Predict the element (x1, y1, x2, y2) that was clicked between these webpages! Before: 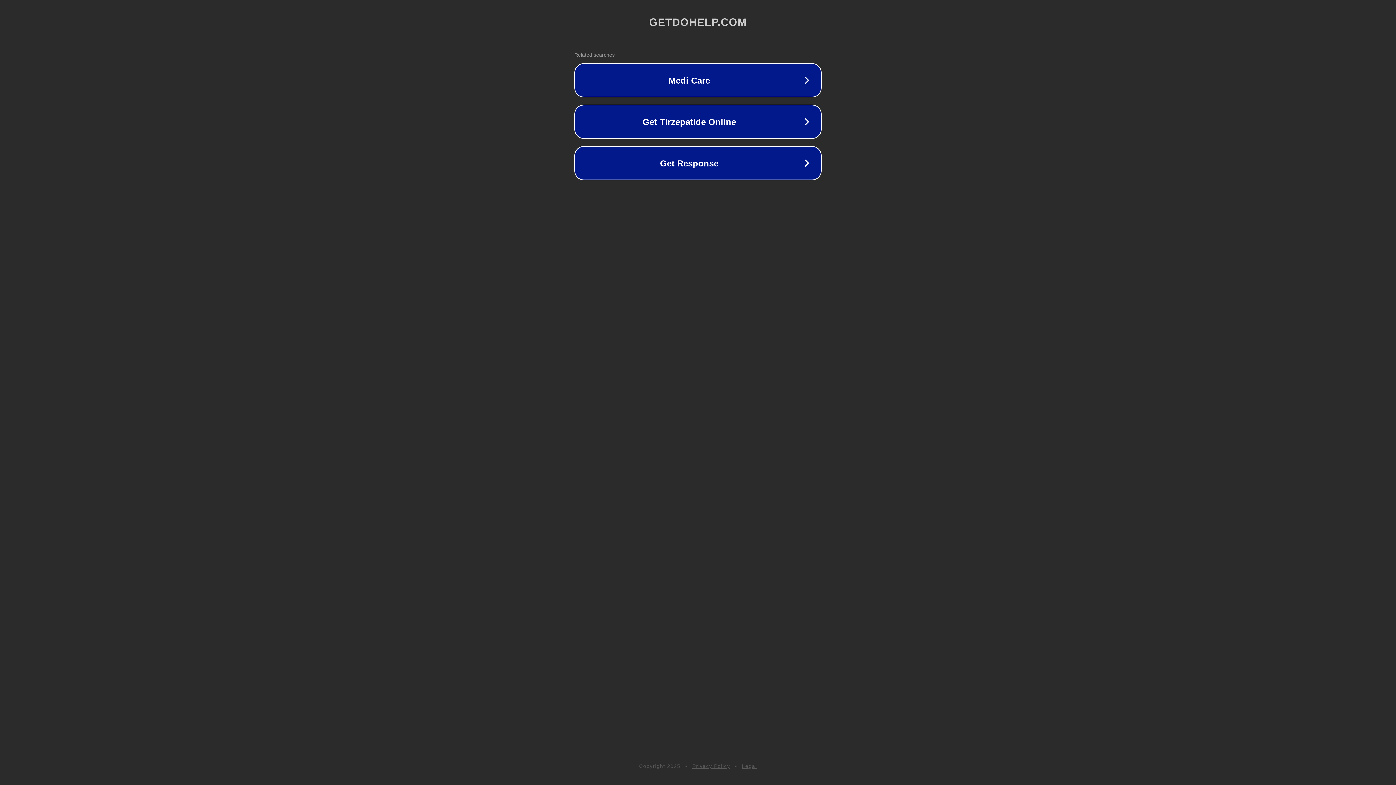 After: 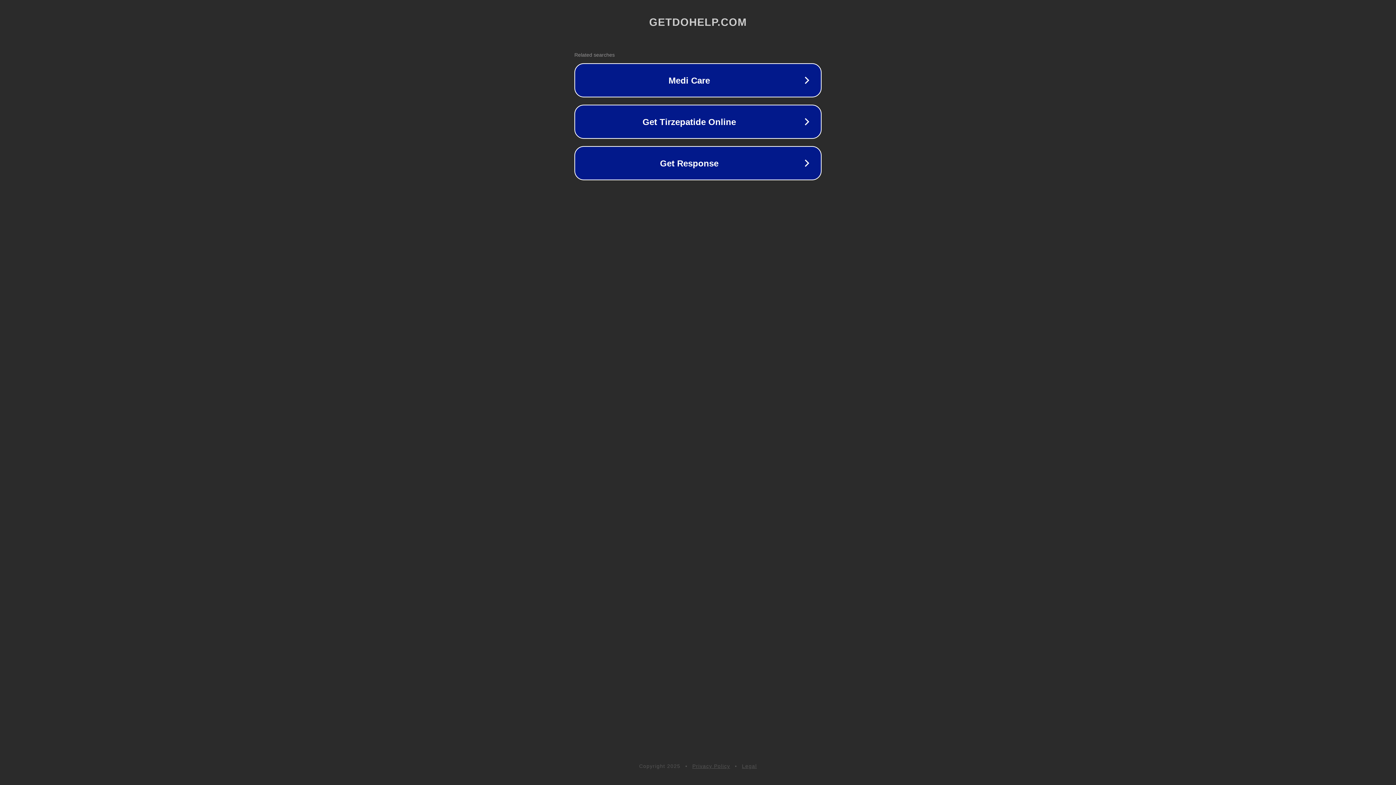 Action: label: Privacy Policy bbox: (692, 763, 730, 769)